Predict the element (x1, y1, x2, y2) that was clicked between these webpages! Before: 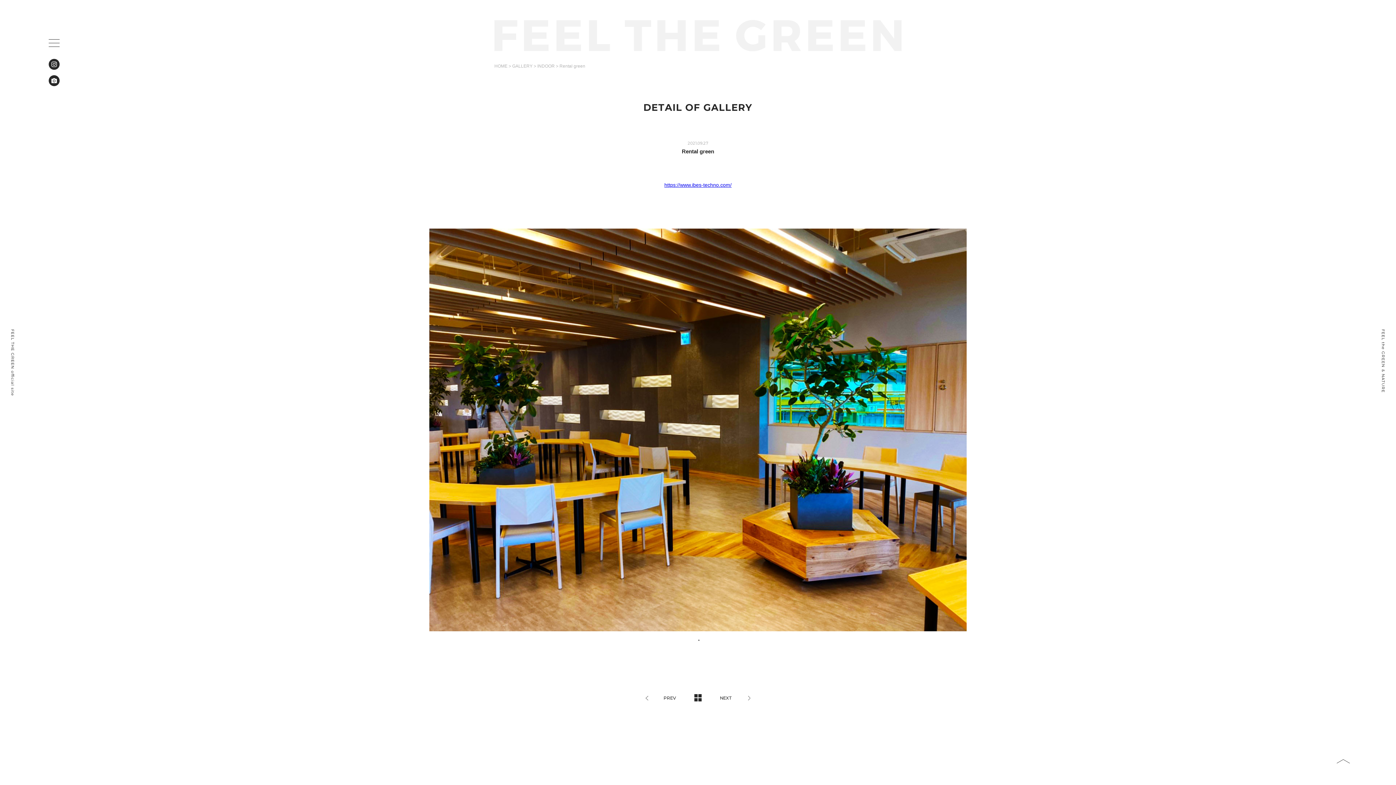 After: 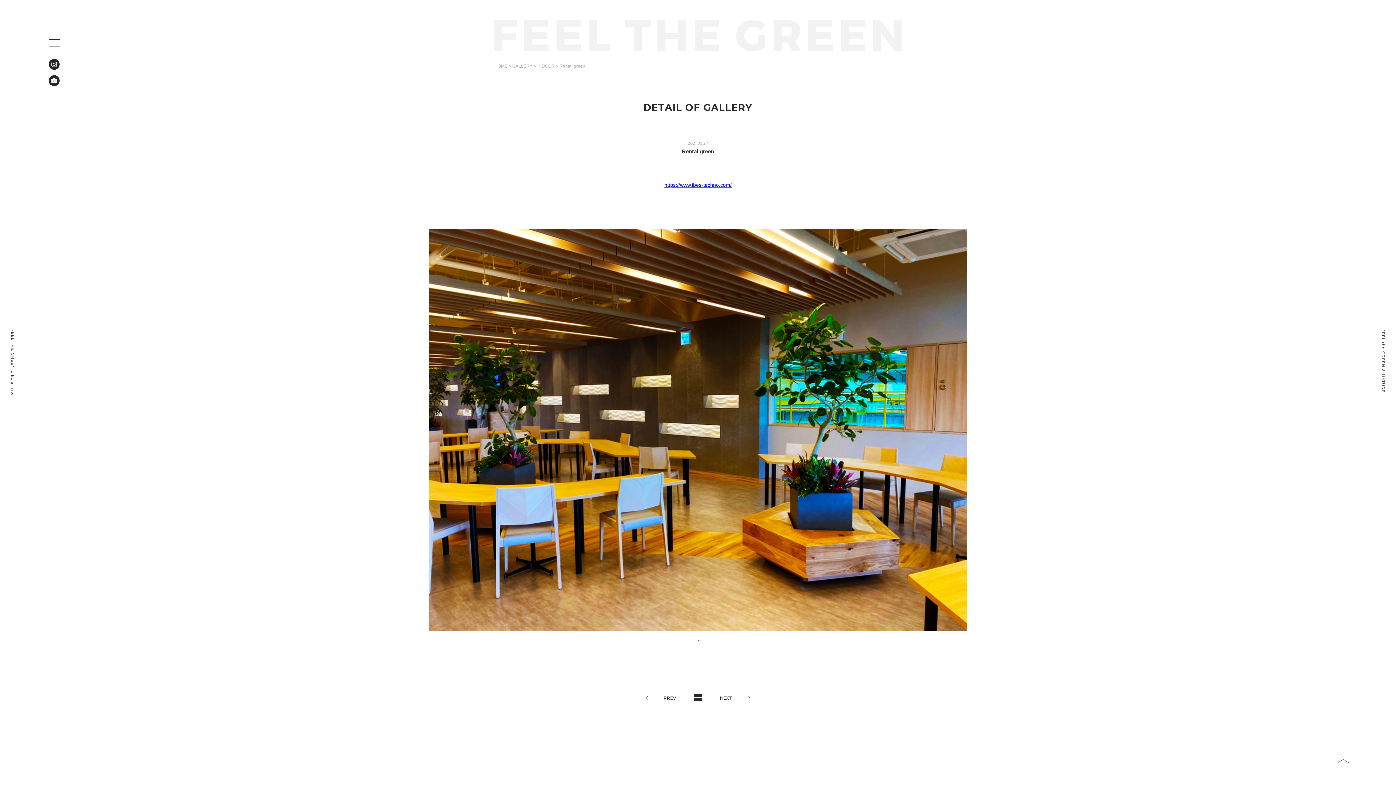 Action: bbox: (664, 182, 731, 187) label: https://www.ibes-techno.com/